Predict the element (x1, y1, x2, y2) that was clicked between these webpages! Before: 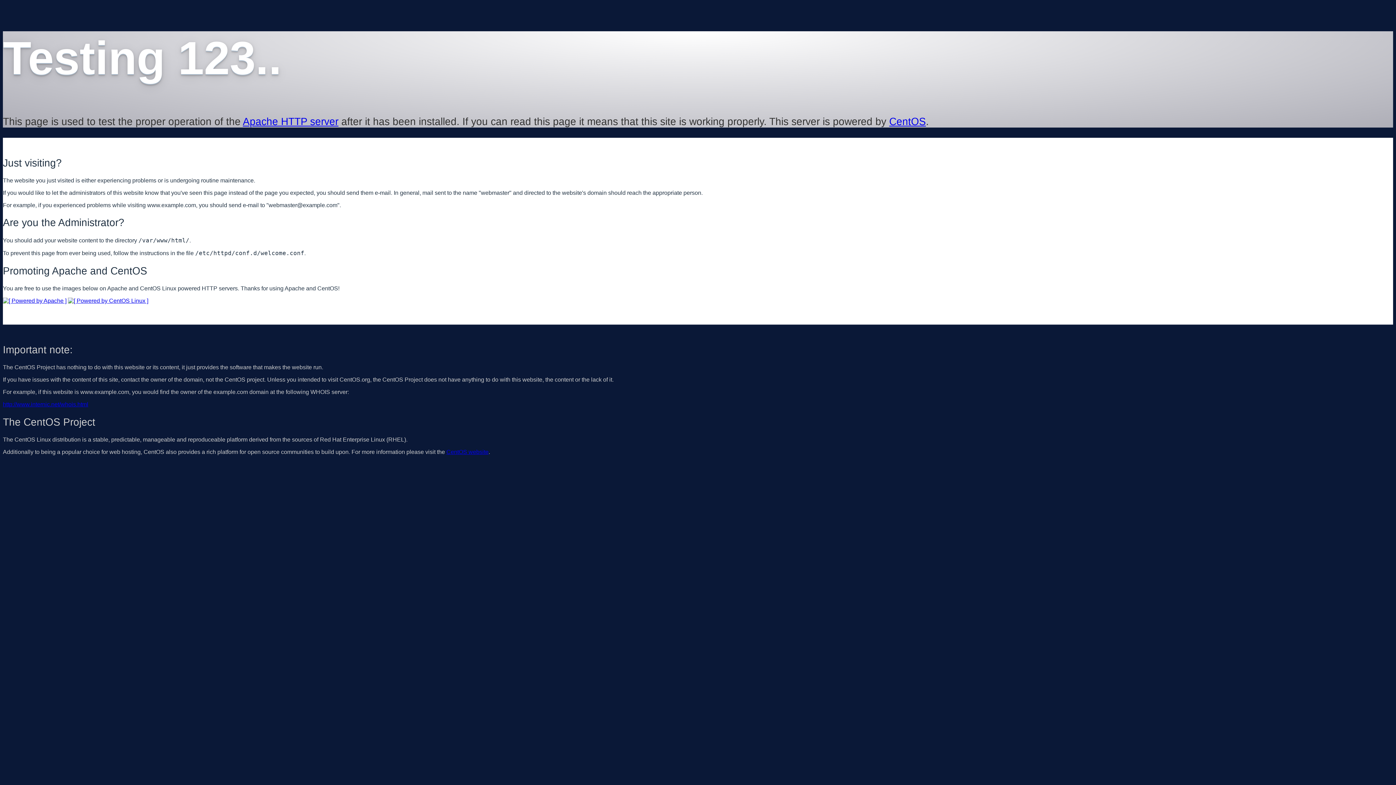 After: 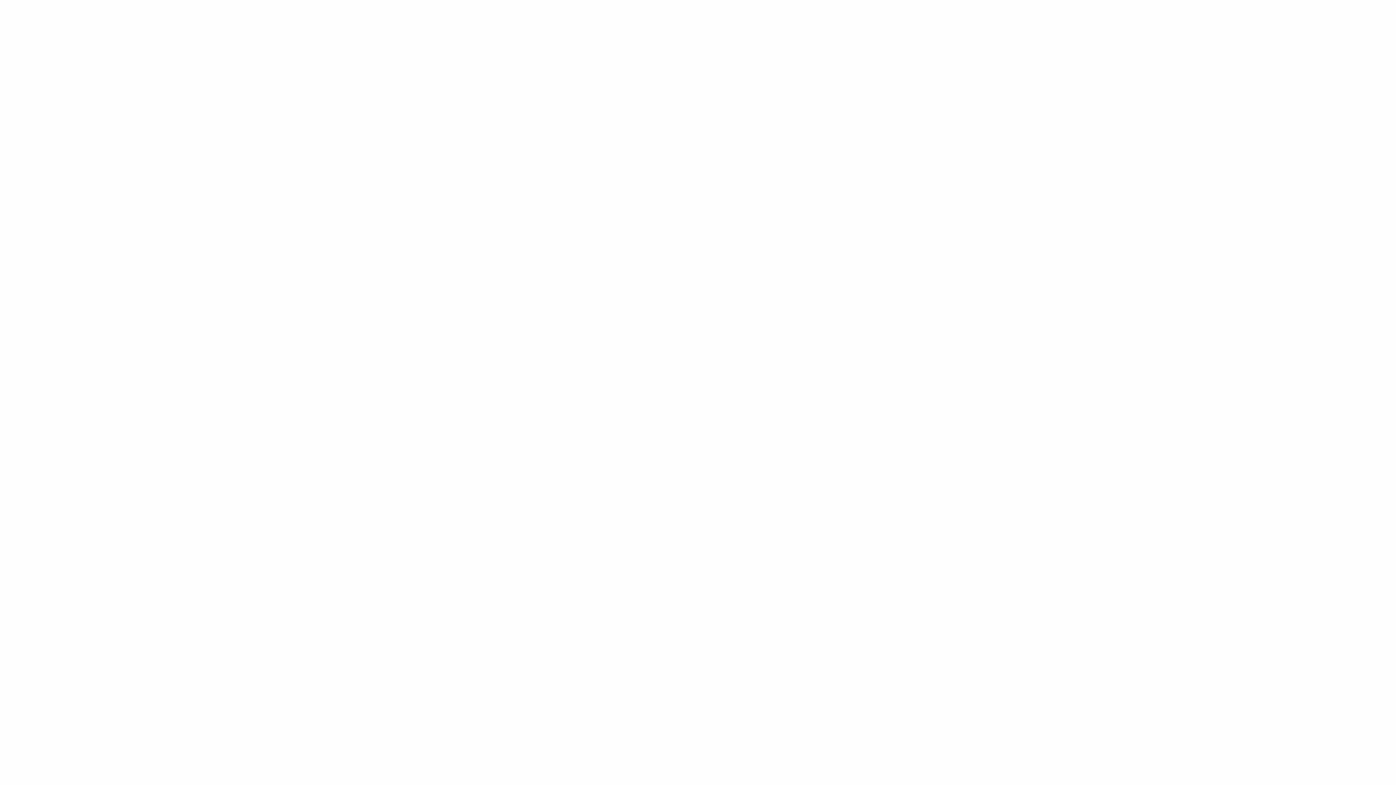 Action: label: http://www.internic.net/whois.html bbox: (2, 401, 88, 407)